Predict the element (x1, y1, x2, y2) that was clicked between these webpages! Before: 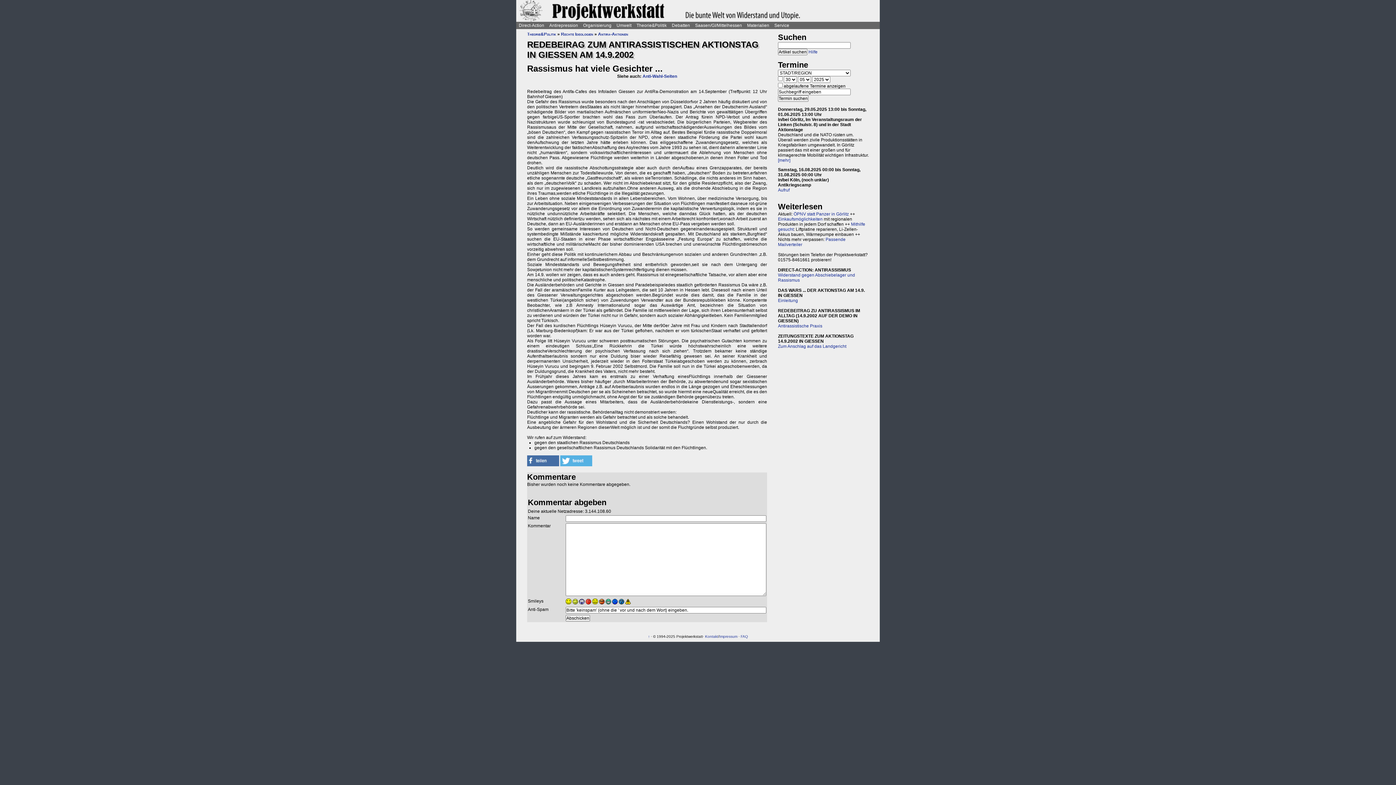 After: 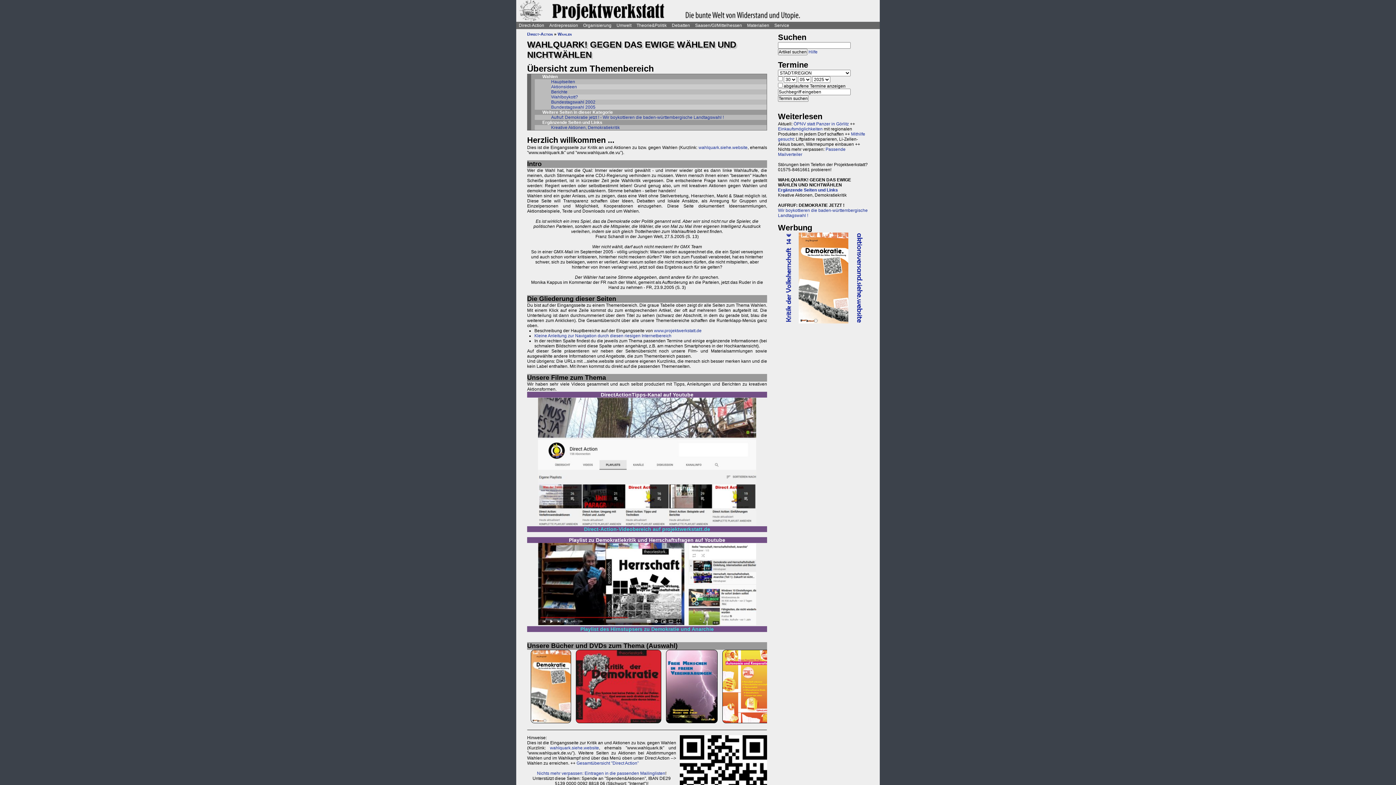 Action: label: Anti-Wahl-Seiten bbox: (642, 73, 677, 78)